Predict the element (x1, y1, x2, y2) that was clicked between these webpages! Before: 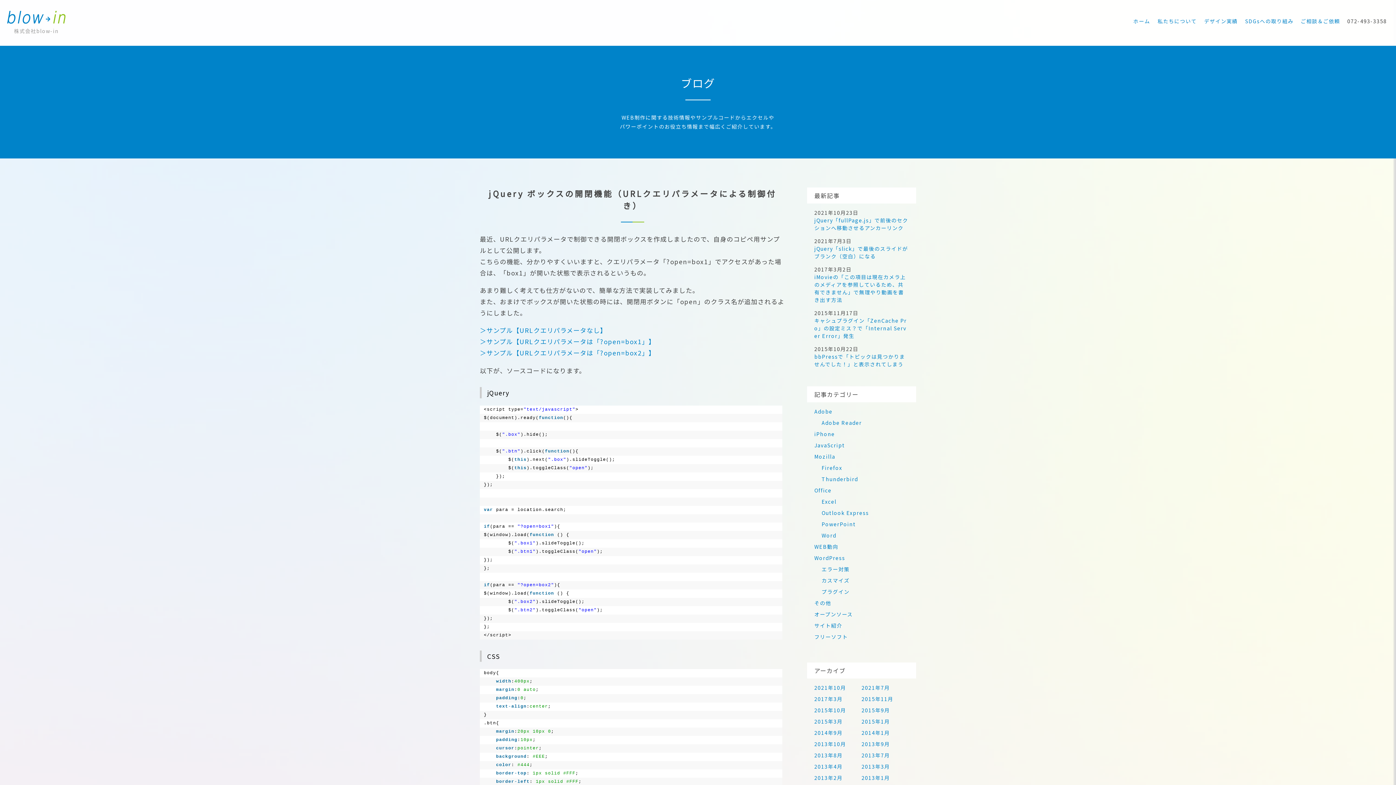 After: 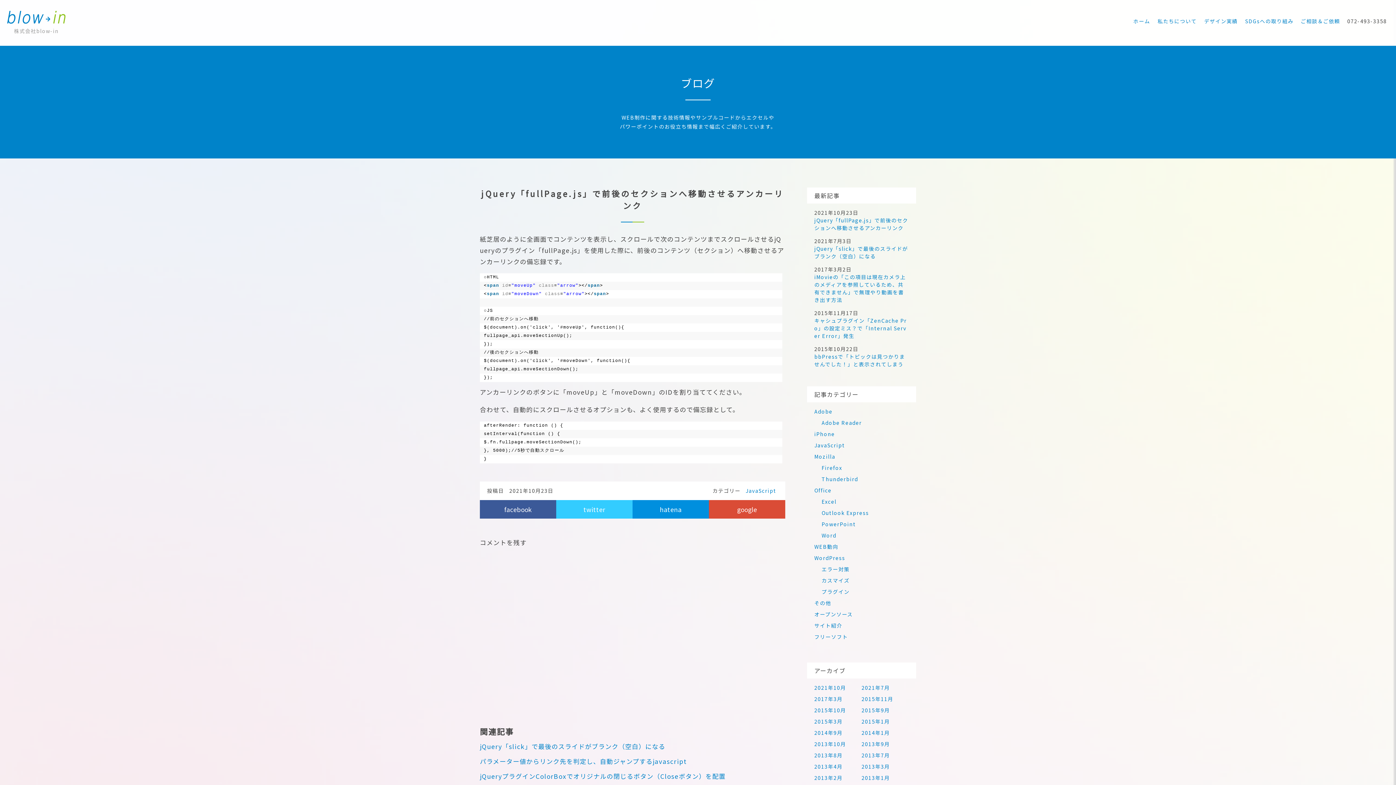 Action: bbox: (814, 216, 909, 232) label: jQuery「fullPage.js」で前後のセクションへ移動させるアンカーリンク